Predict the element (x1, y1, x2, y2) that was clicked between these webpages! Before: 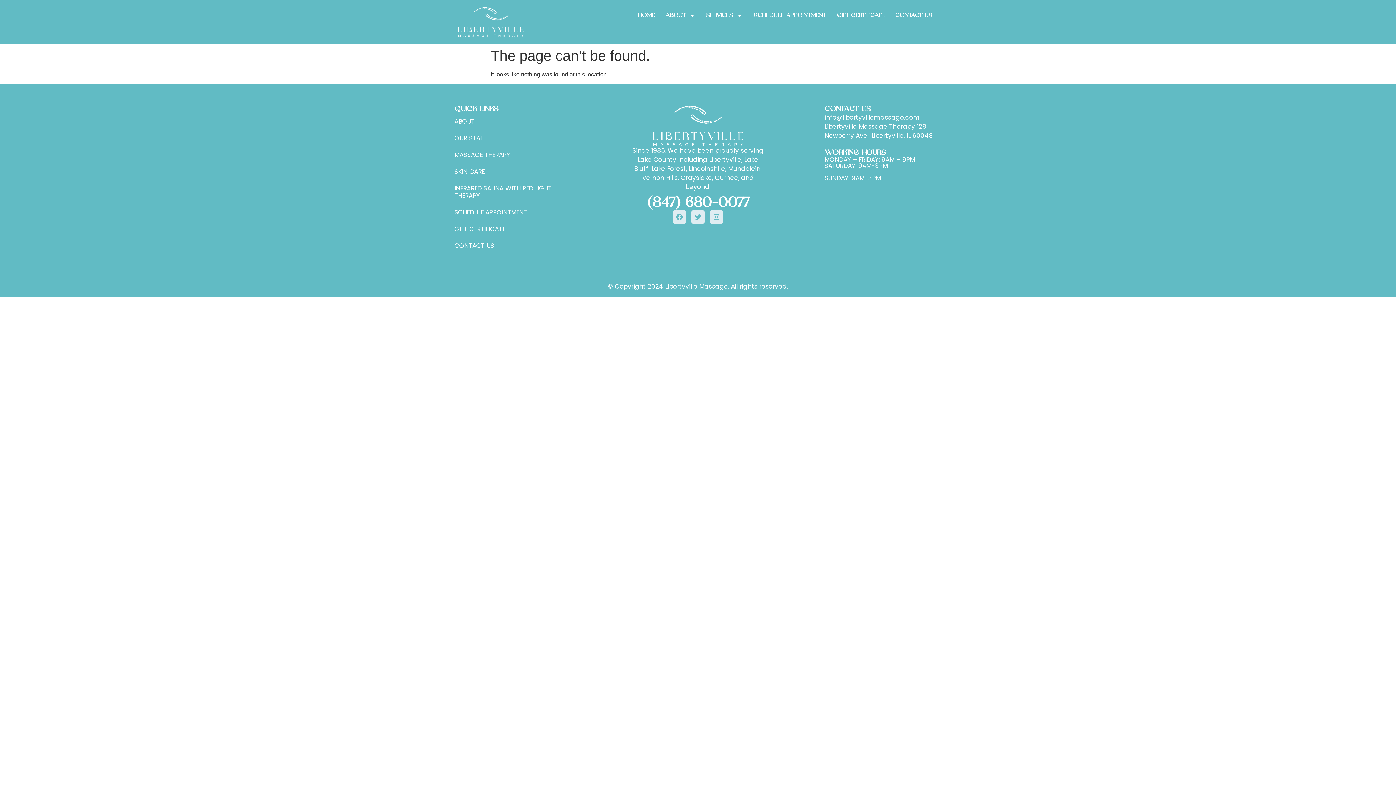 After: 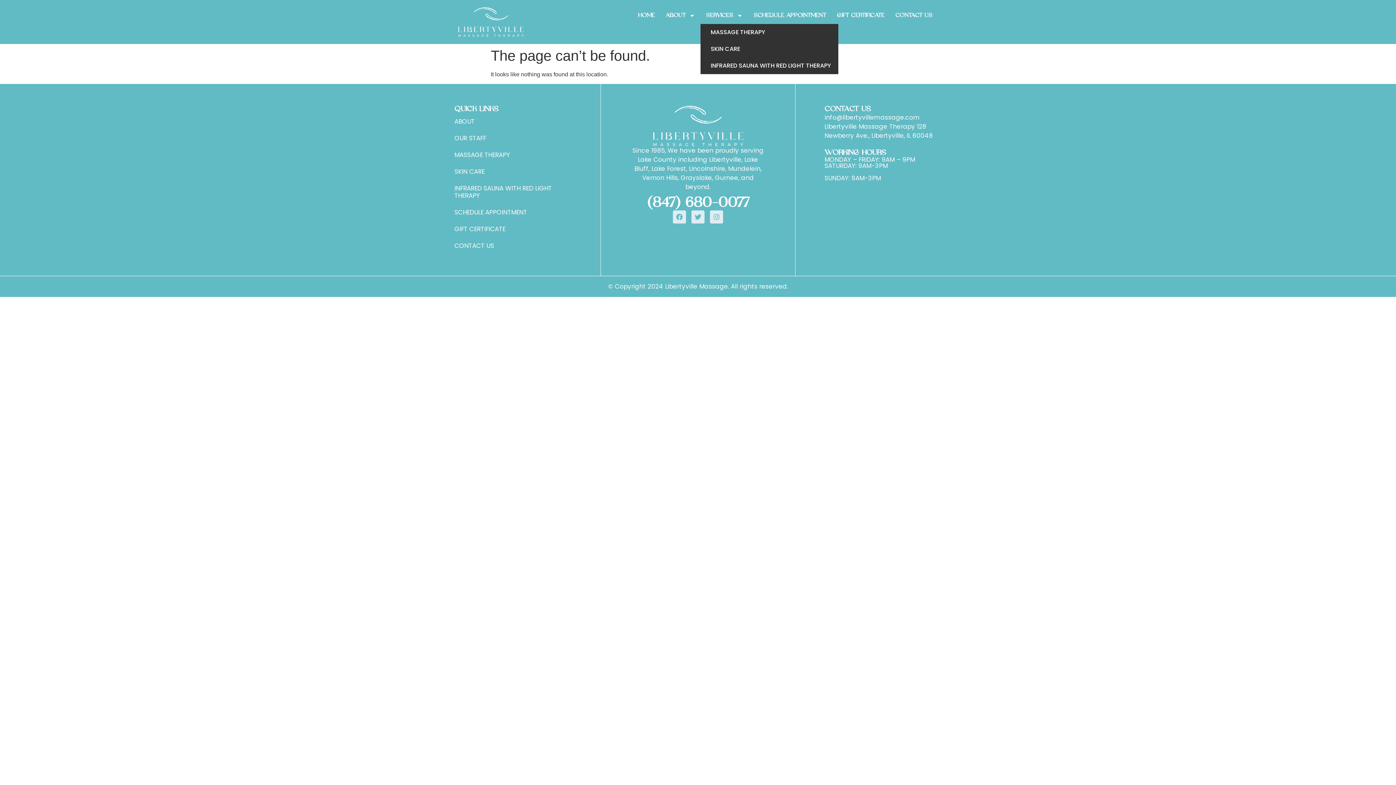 Action: bbox: (700, 7, 748, 24) label: SERVICES